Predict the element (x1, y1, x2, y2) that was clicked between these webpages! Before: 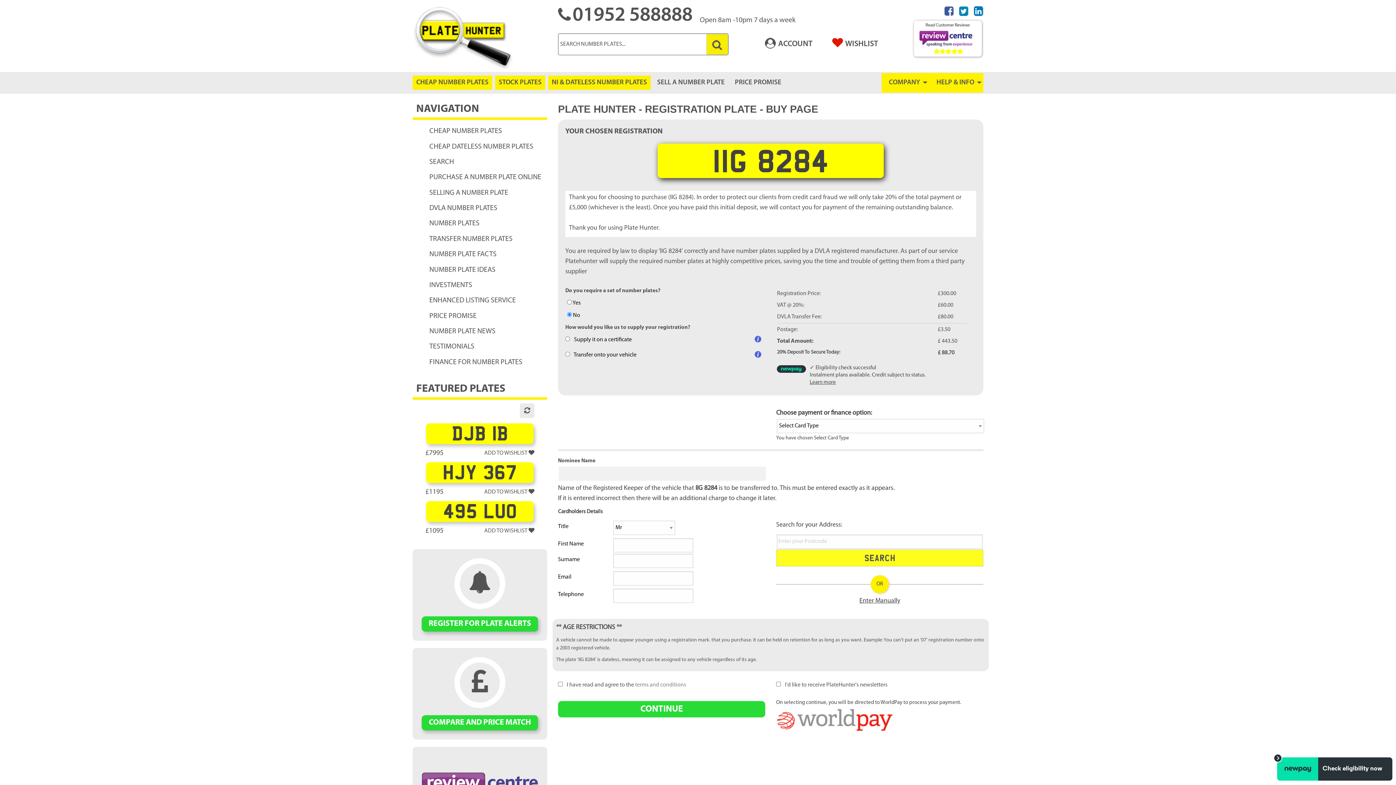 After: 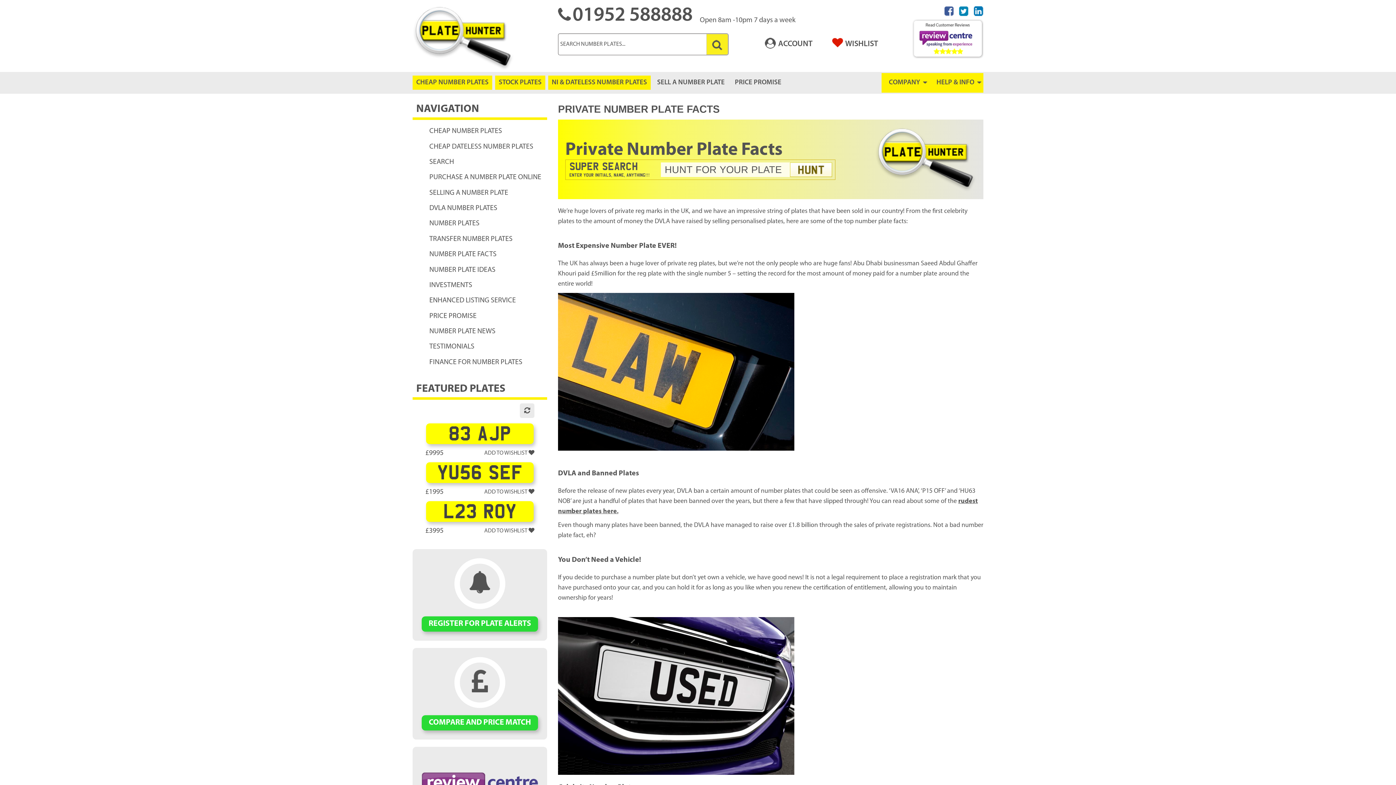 Action: label: NUMBER PLATE FACTS bbox: (423, 246, 547, 262)